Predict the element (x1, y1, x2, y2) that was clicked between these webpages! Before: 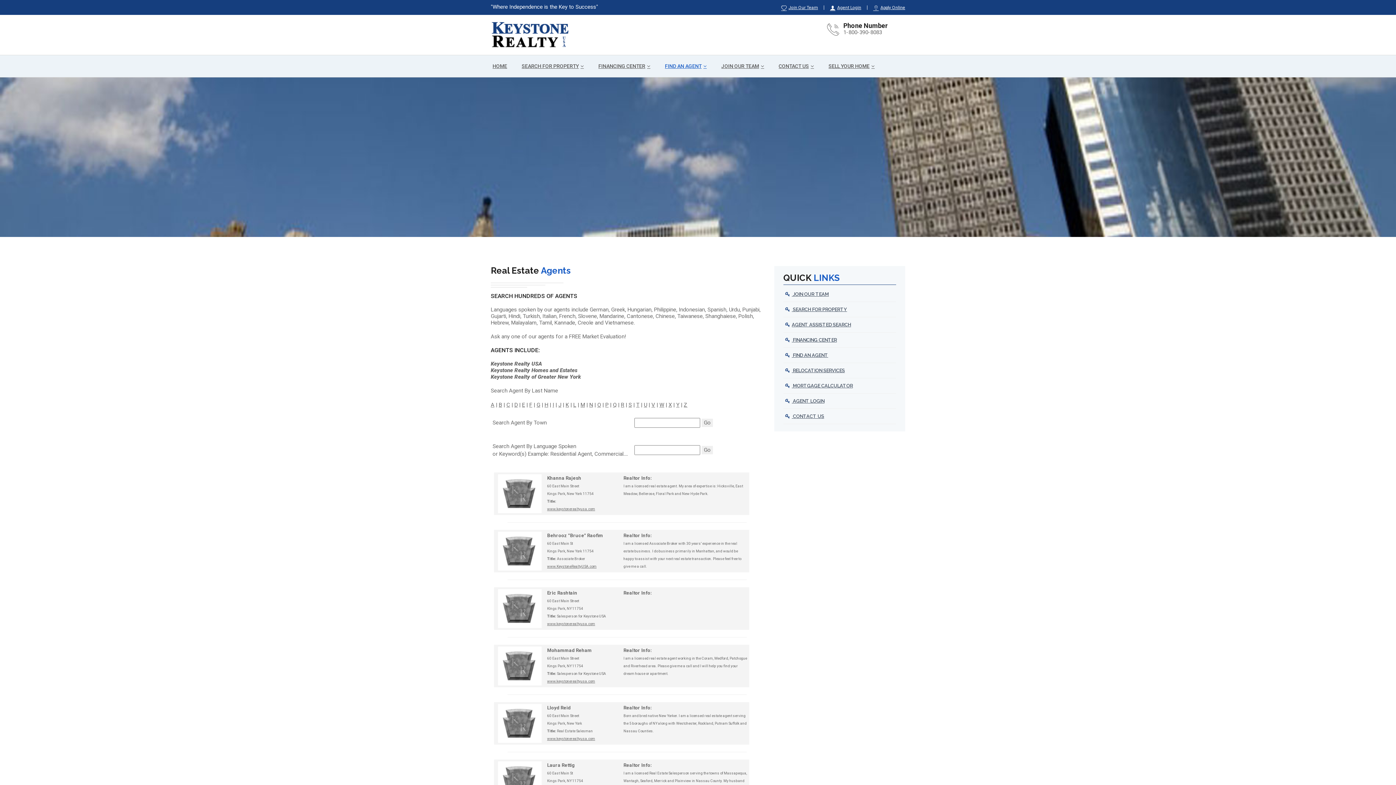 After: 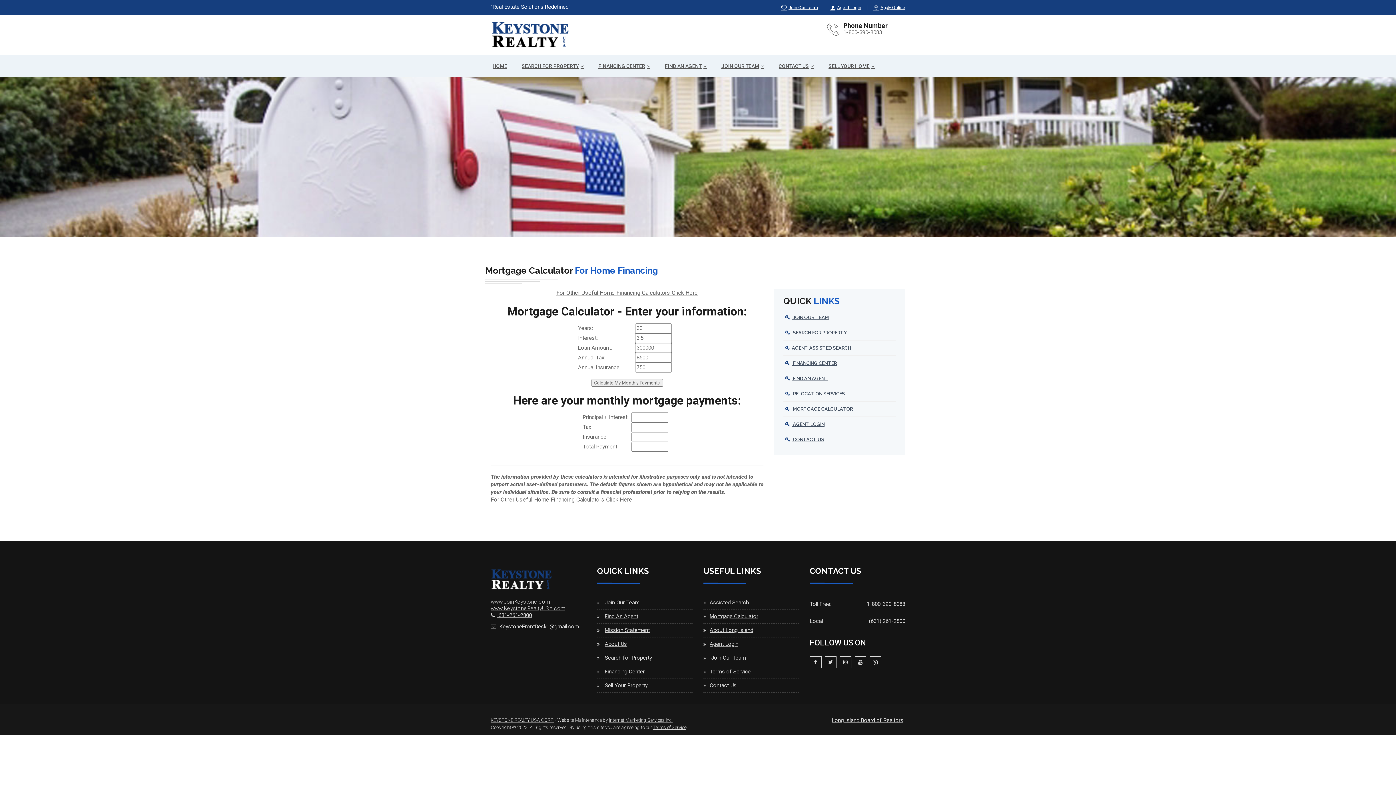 Action: bbox: (783, 383, 853, 388) label:  MORTGAGE CALCULATOR